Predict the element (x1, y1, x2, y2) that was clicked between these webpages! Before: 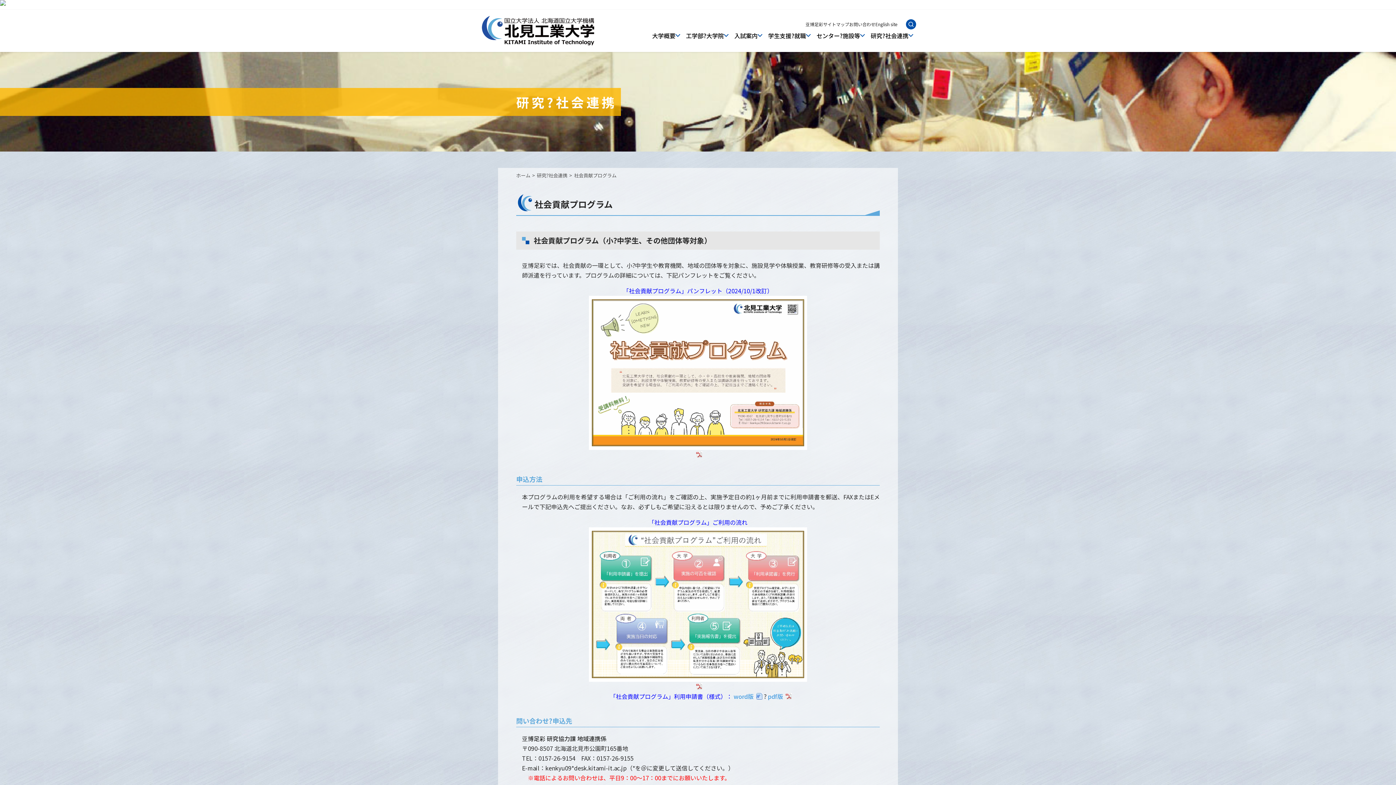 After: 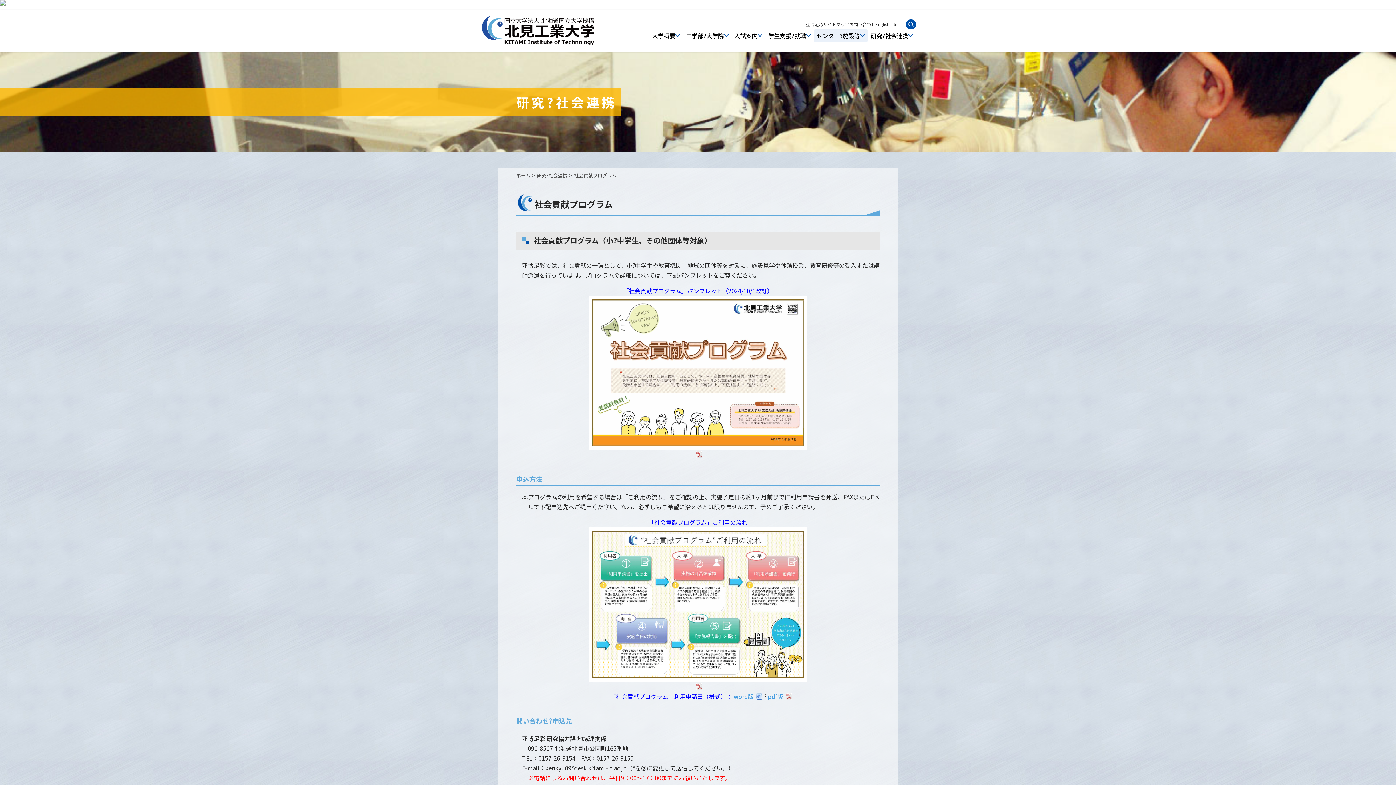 Action: label: メニューを開く  bbox: (813, 29, 868, 42)